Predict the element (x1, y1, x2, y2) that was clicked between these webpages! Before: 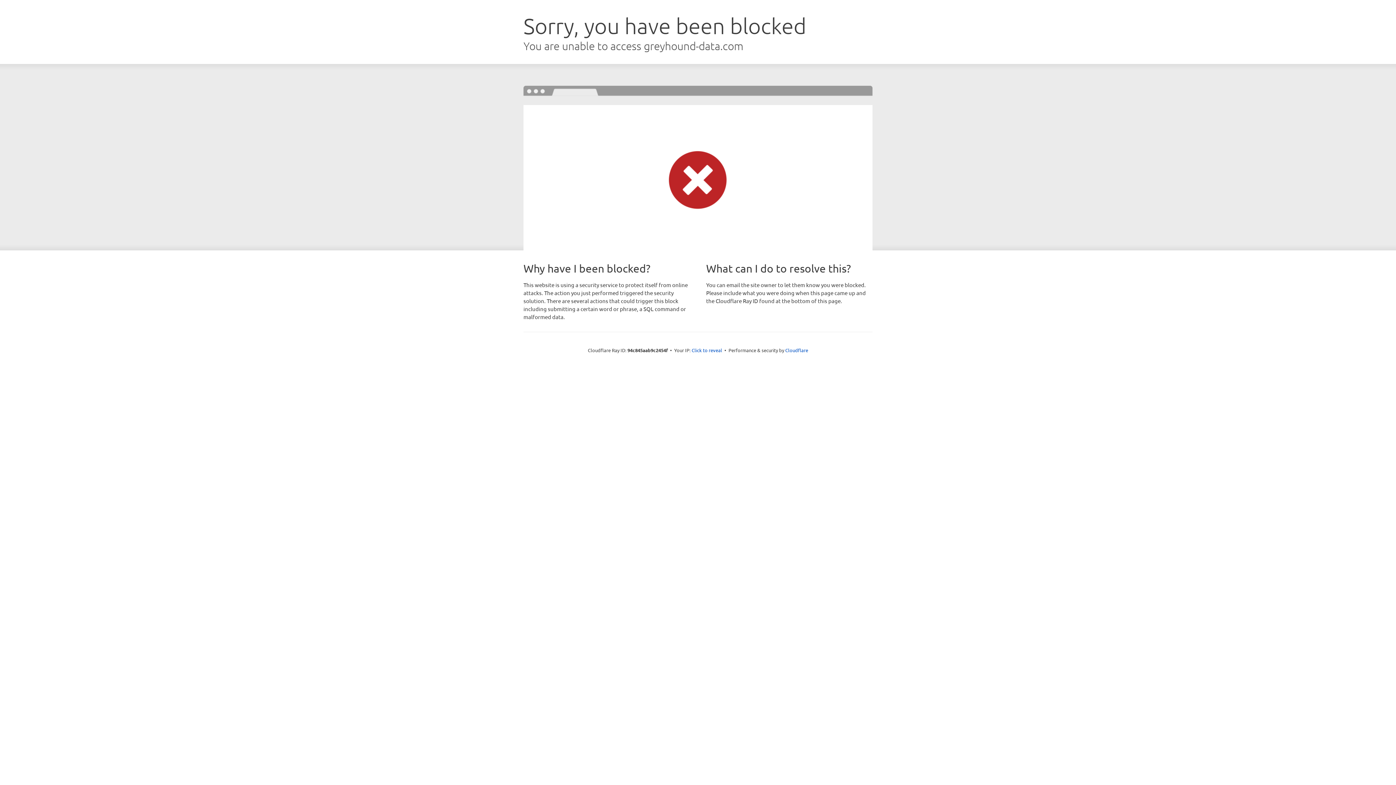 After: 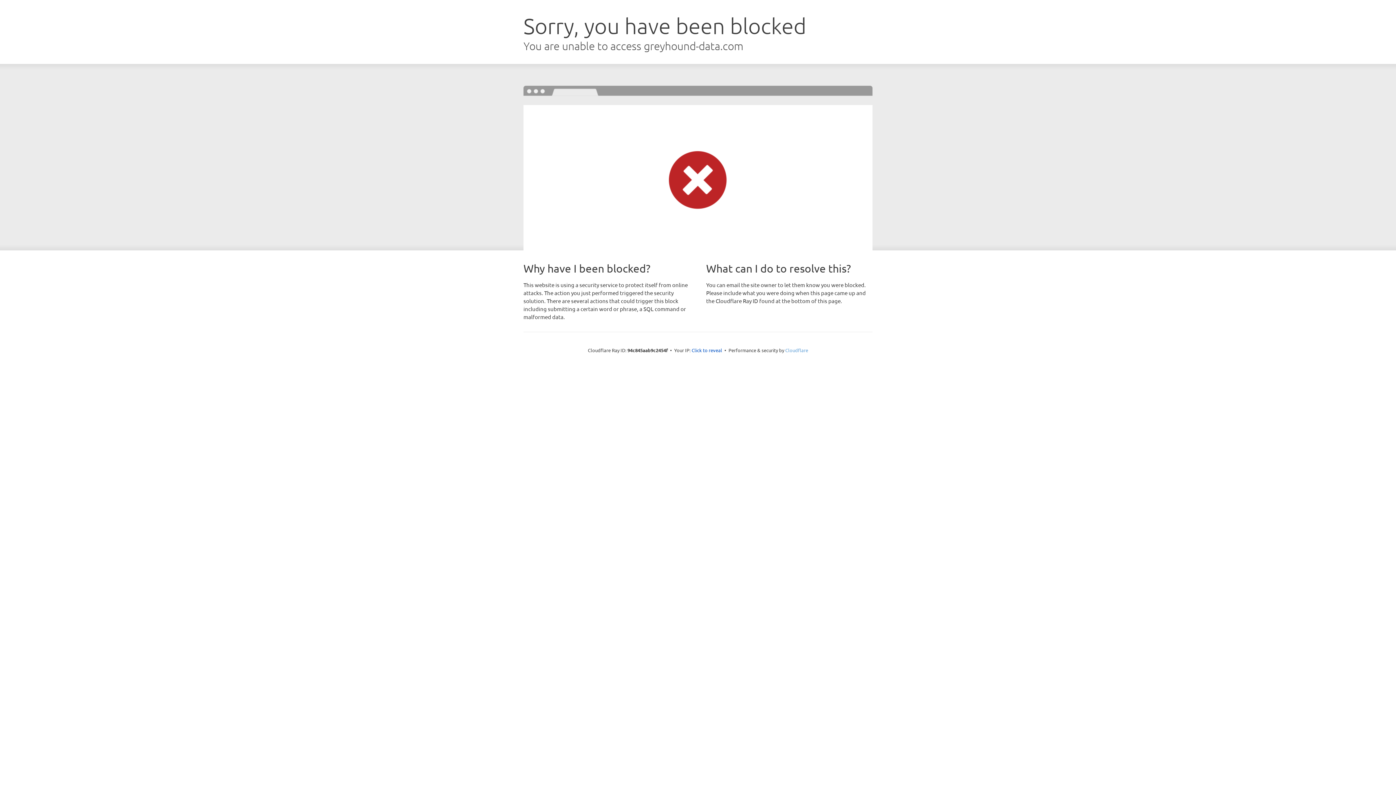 Action: bbox: (785, 347, 808, 353) label: Cloudflare